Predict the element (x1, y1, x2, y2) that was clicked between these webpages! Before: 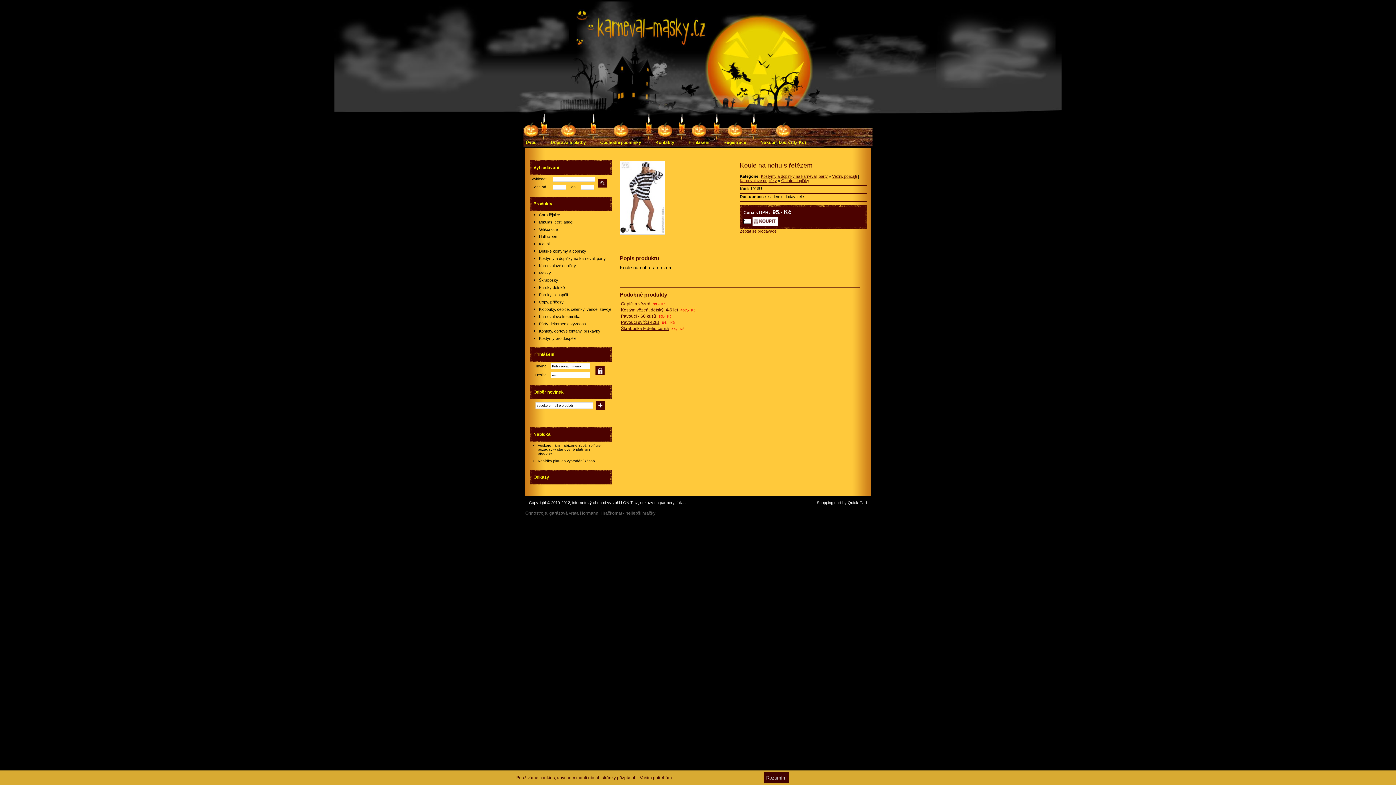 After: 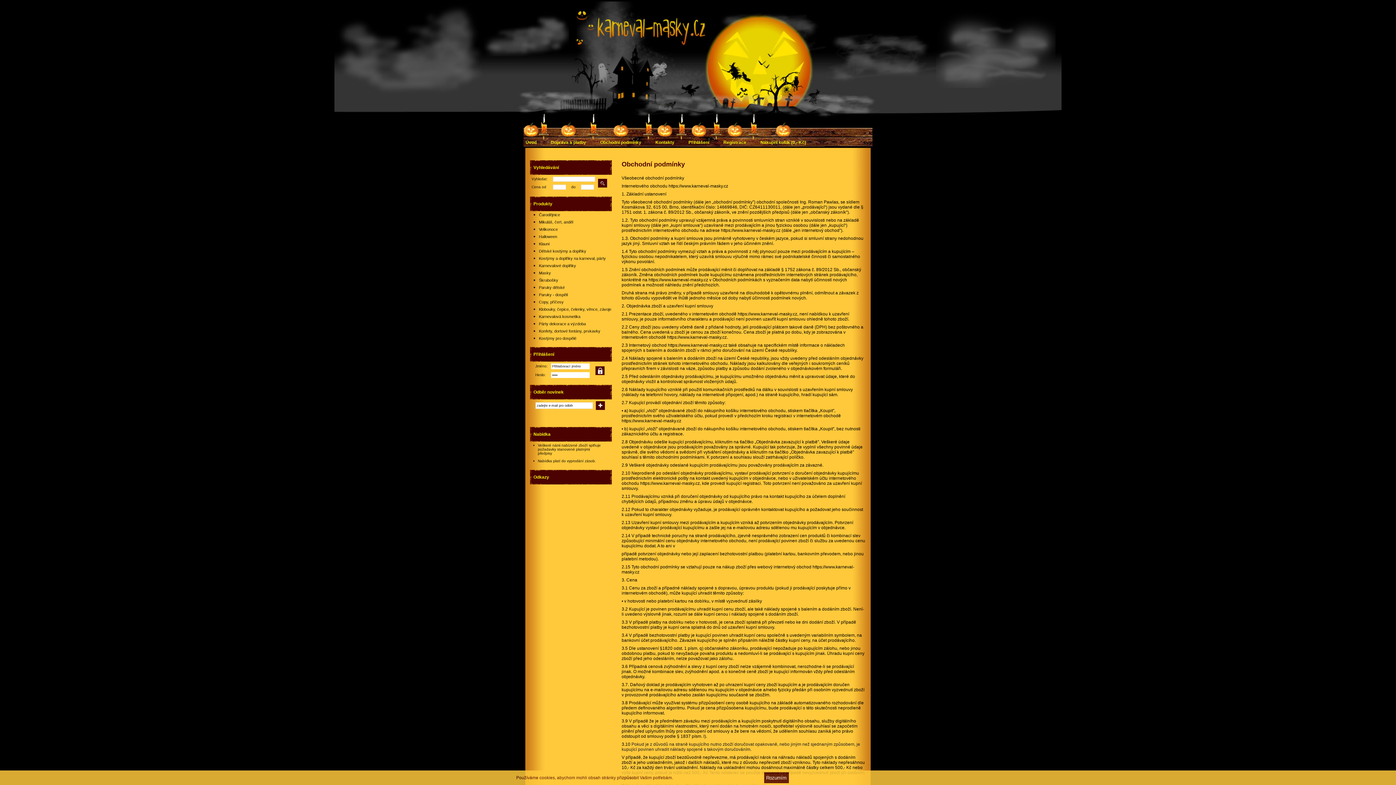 Action: bbox: (598, 122, 643, 148) label: Obchodní podmínky